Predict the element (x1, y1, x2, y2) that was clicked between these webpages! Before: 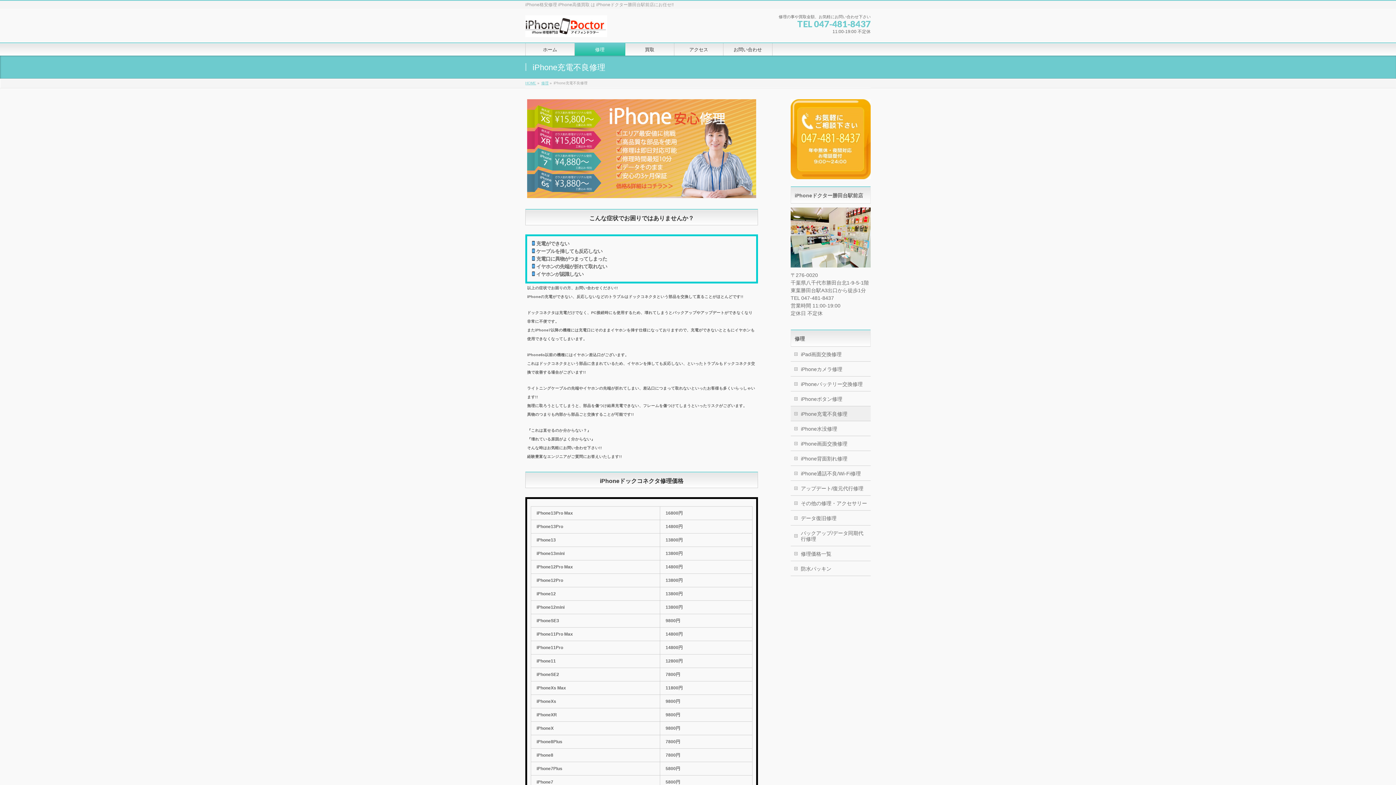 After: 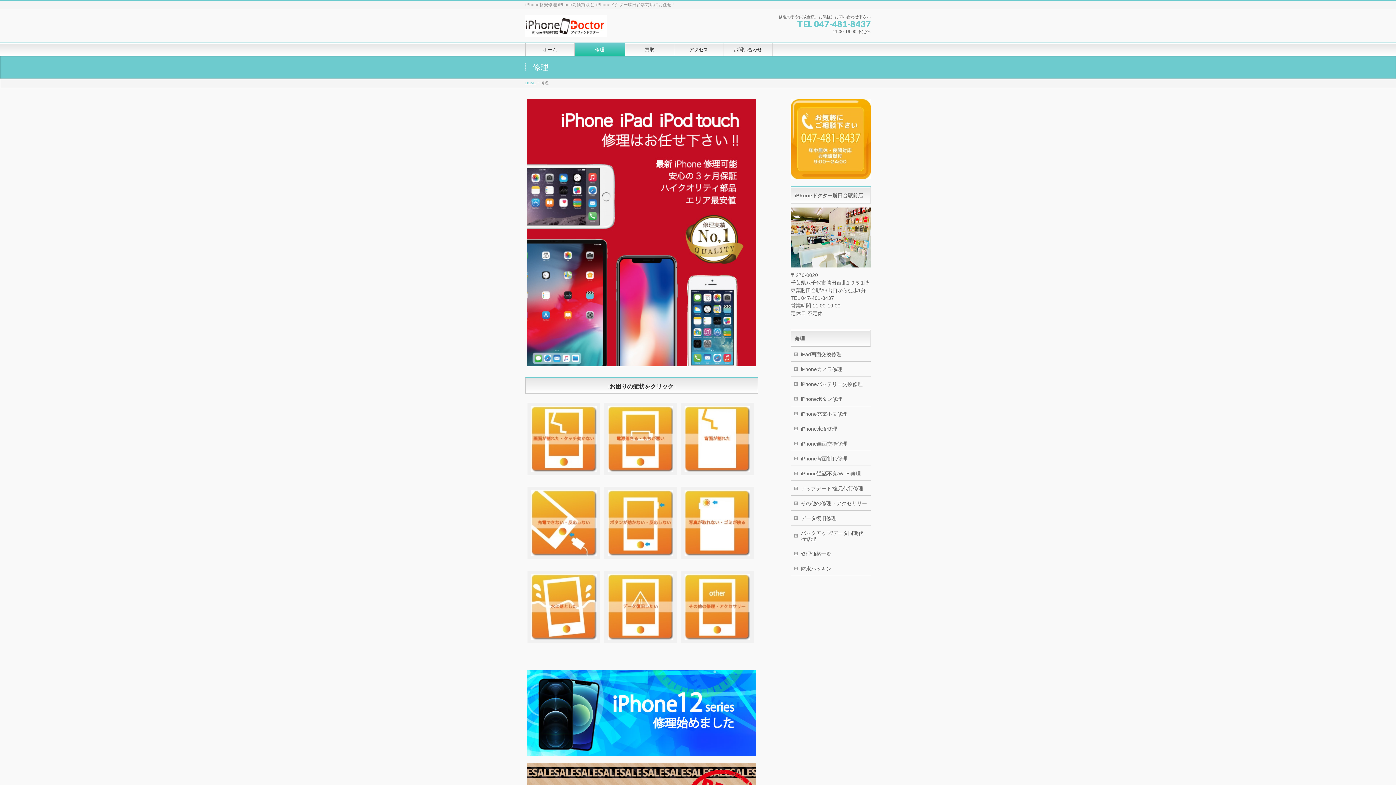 Action: label: 修理 bbox: (541, 81, 548, 85)